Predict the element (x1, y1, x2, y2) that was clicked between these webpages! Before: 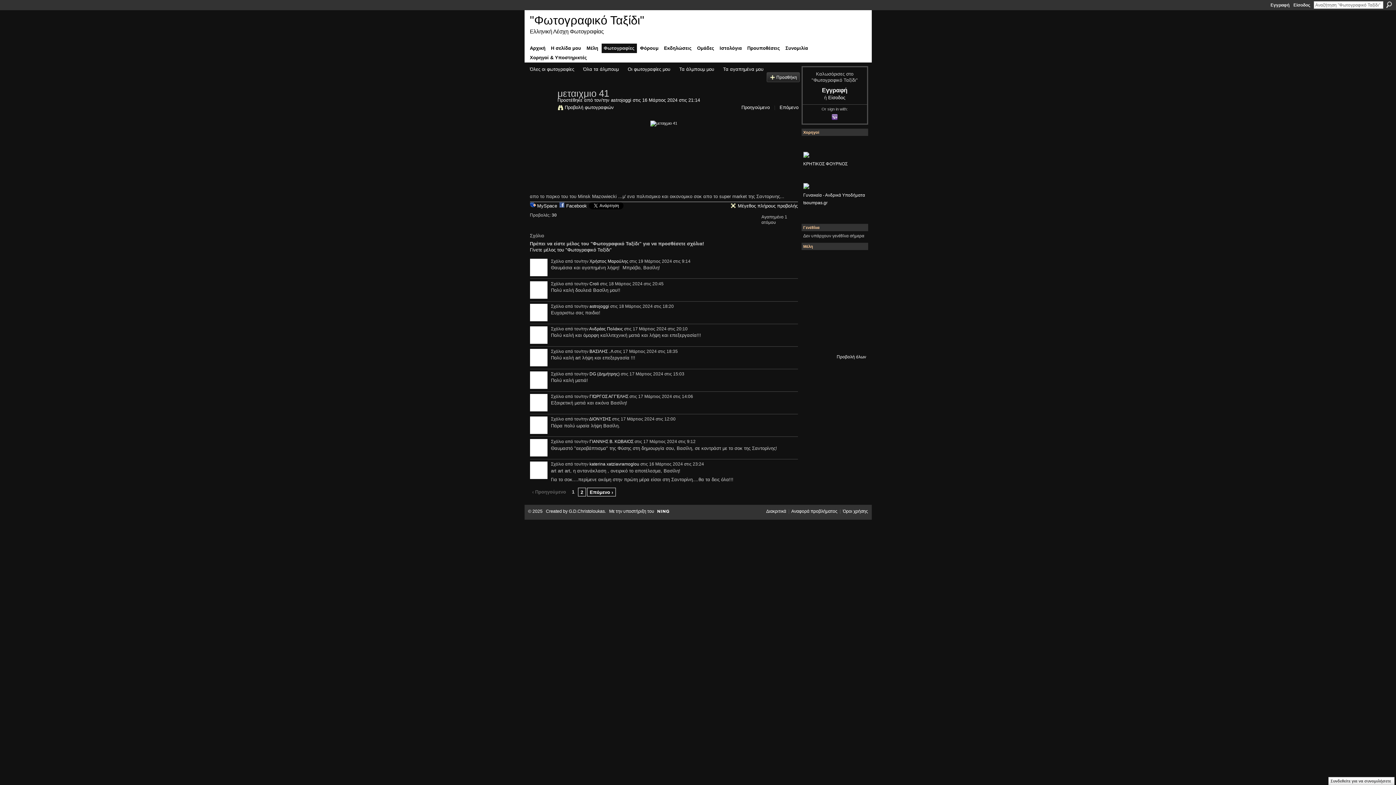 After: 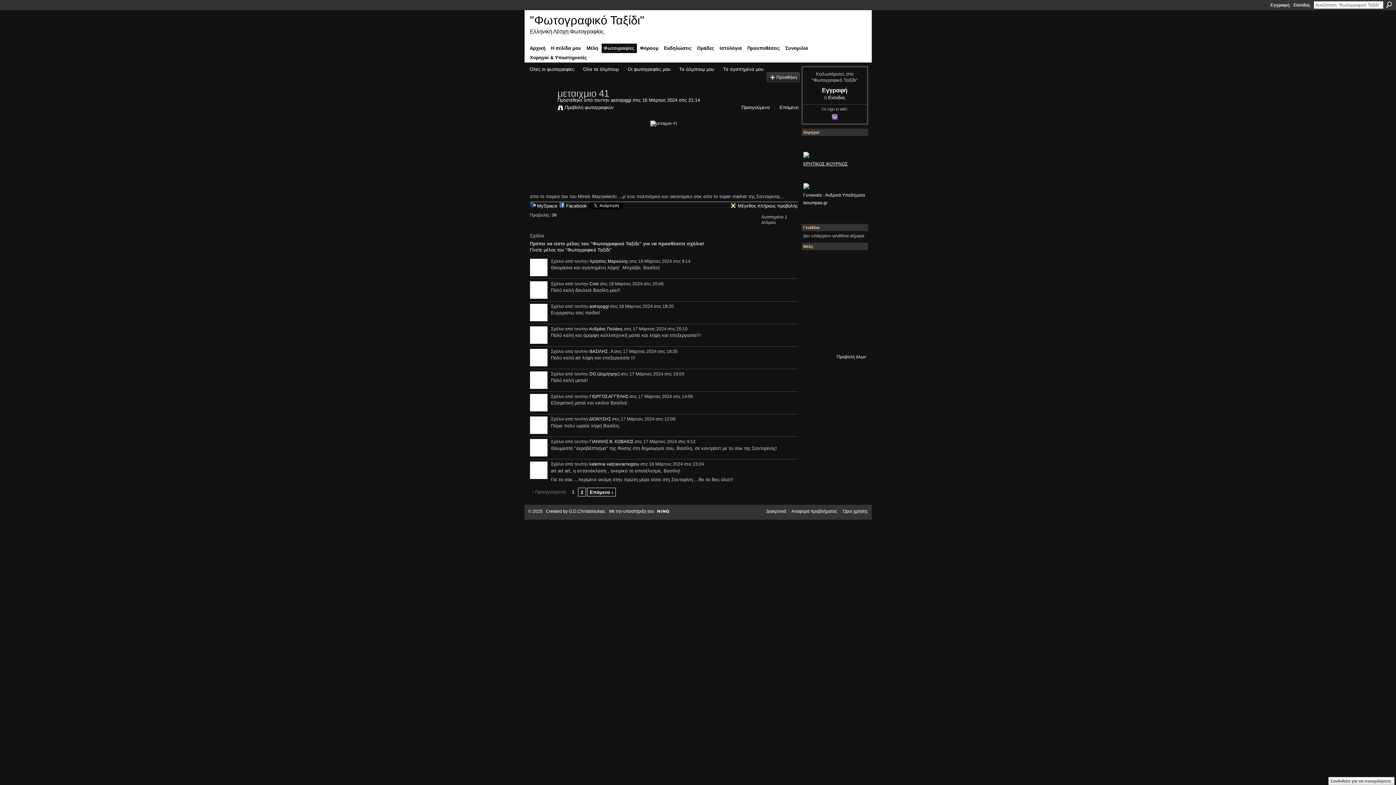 Action: label: ΚΡΗΤΙΚΟΣ ΦΟΥΡΝΟΣ bbox: (803, 161, 847, 166)